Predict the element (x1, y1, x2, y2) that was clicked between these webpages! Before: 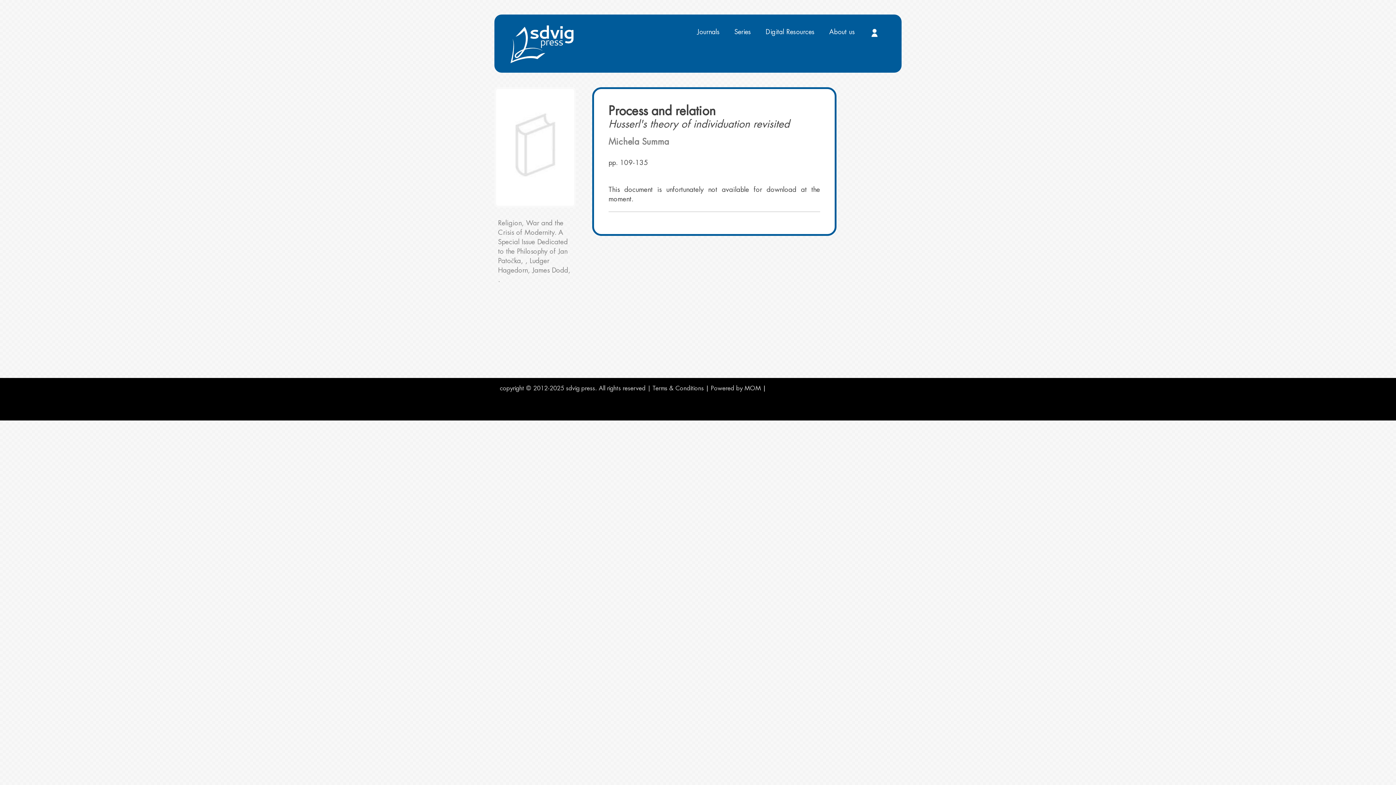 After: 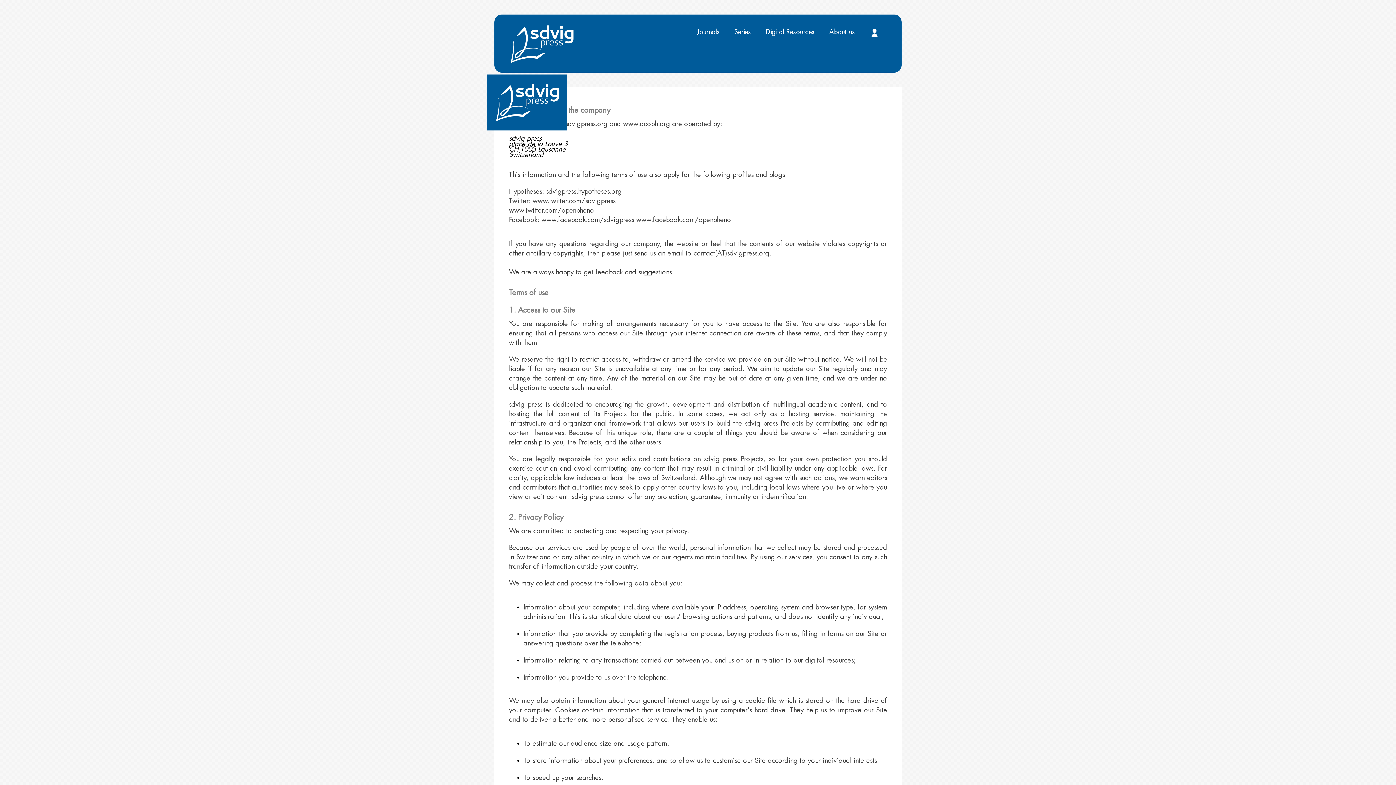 Action: label: Terms & Conditions bbox: (652, 385, 704, 391)